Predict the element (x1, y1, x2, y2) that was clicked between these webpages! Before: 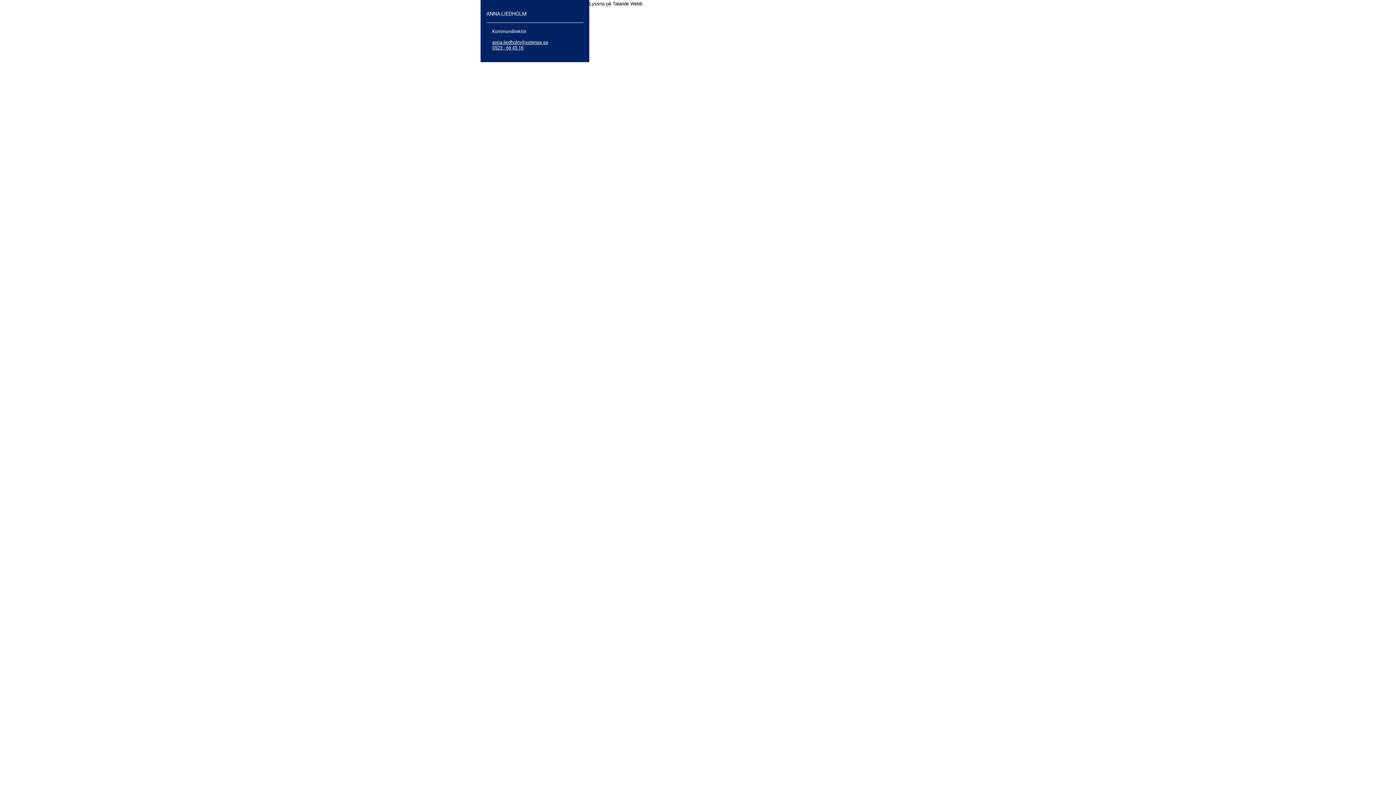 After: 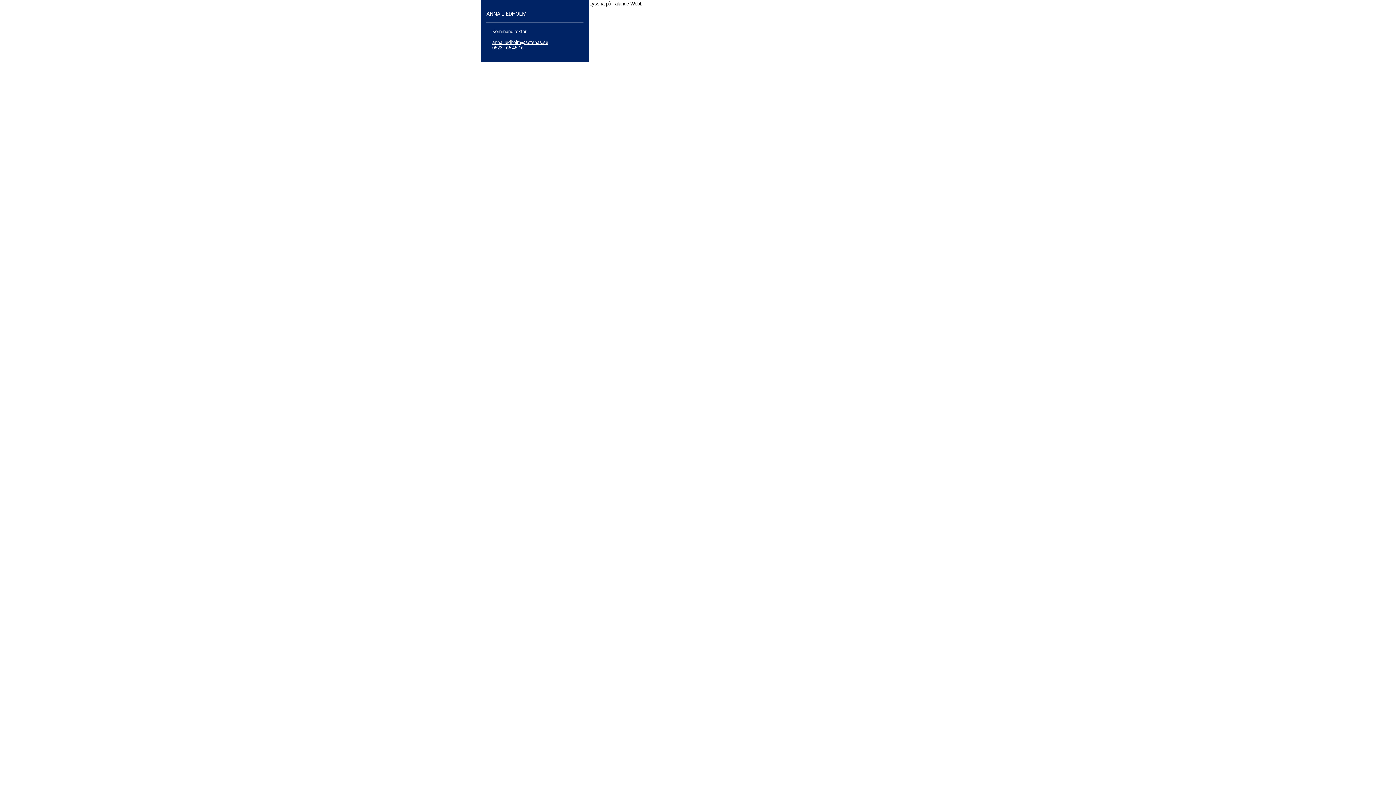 Action: bbox: (492, 45, 523, 50) label: 0523 - 66 45 16